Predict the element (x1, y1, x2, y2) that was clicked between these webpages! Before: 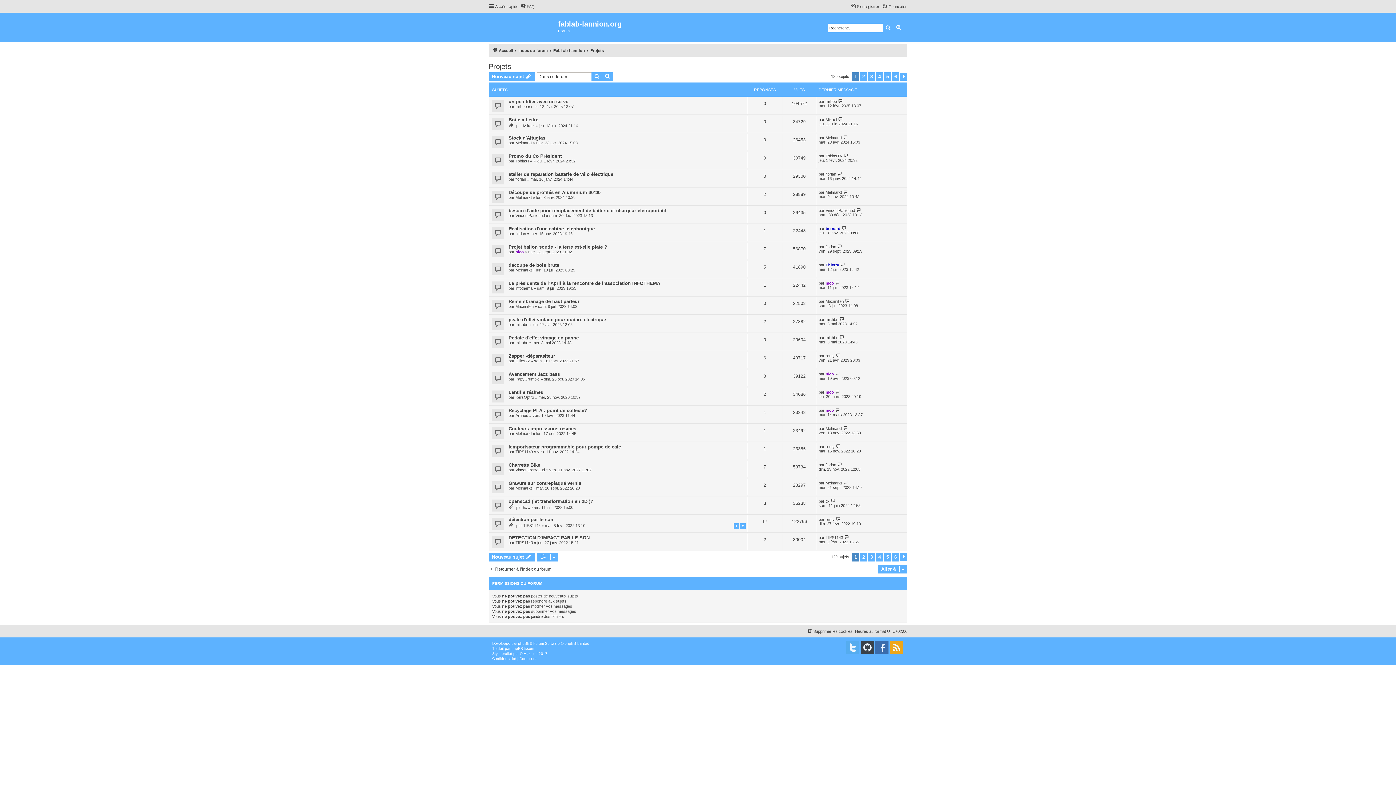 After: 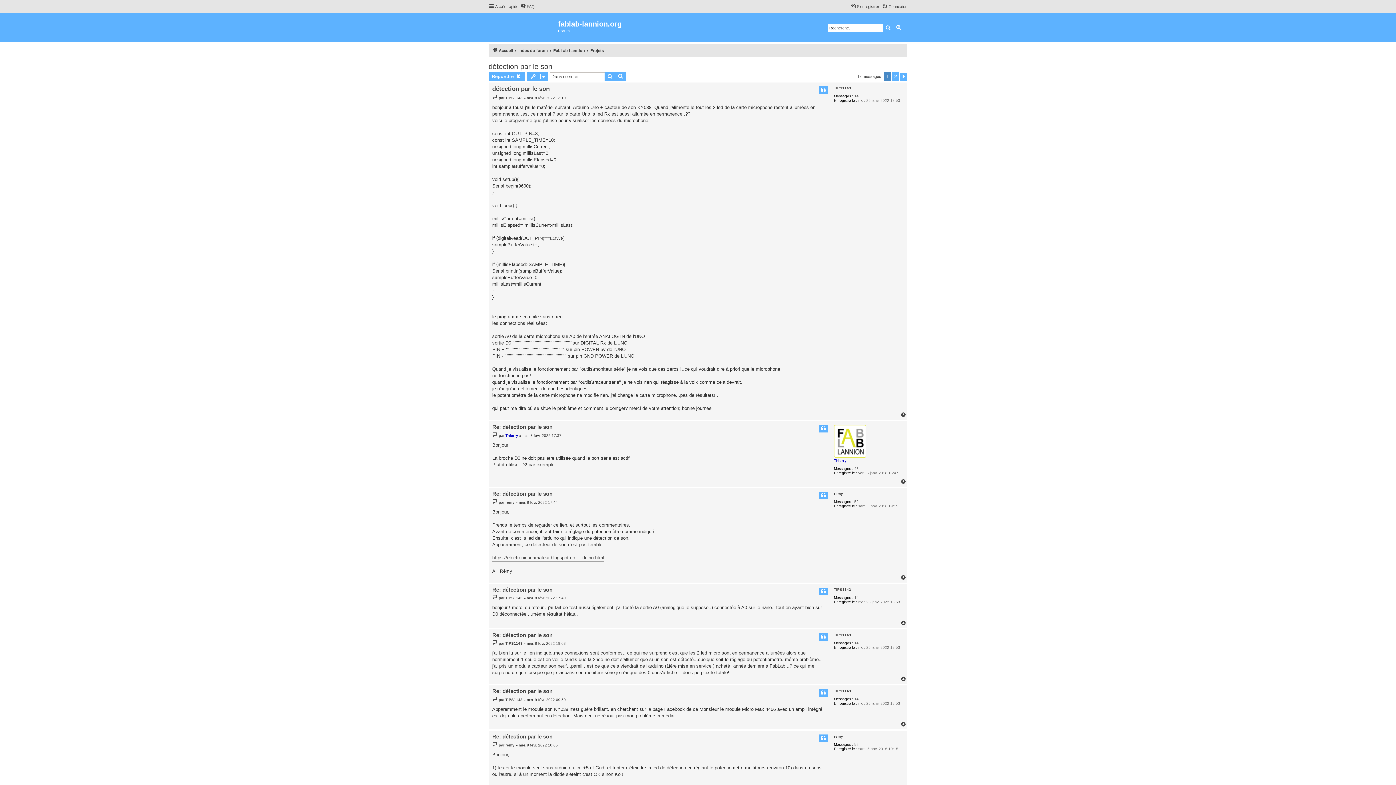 Action: bbox: (733, 523, 739, 529) label: 1